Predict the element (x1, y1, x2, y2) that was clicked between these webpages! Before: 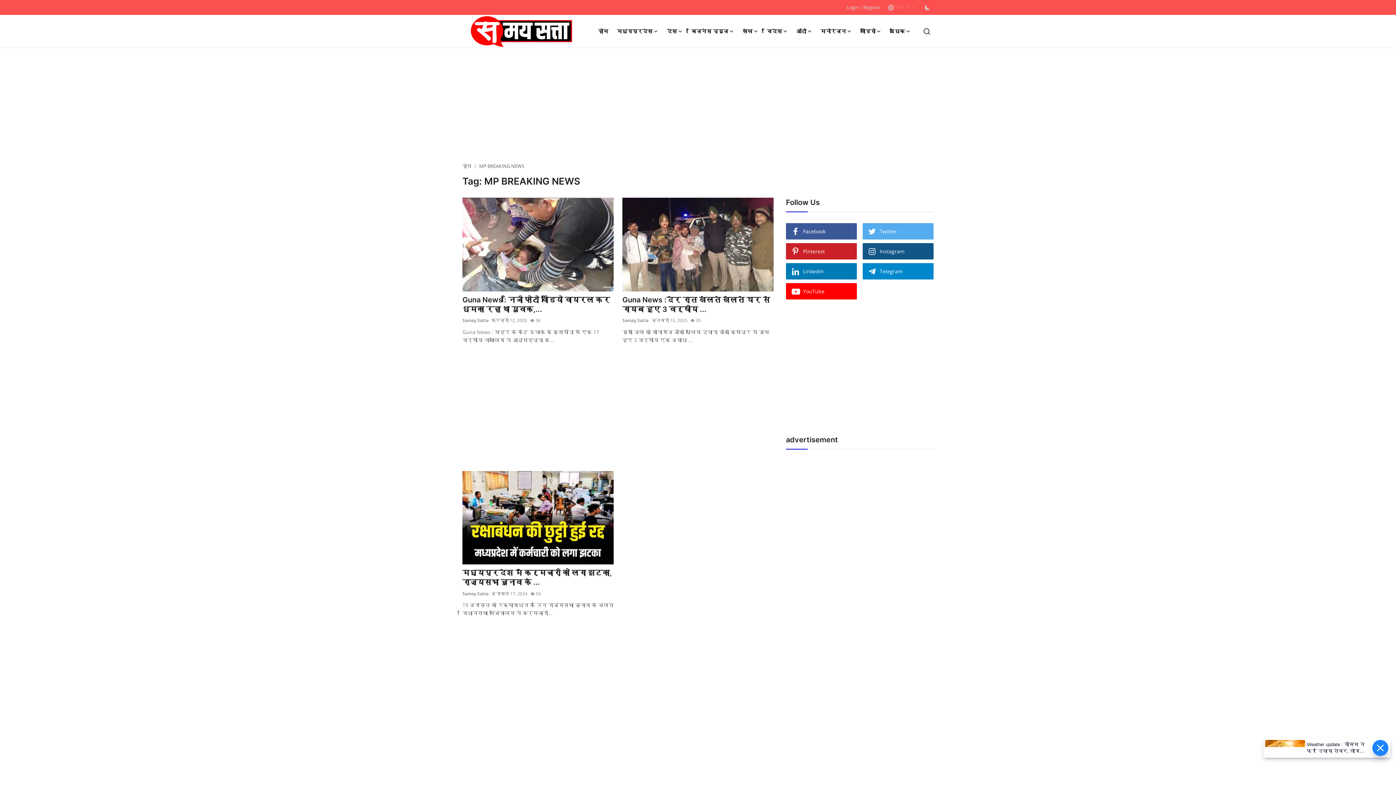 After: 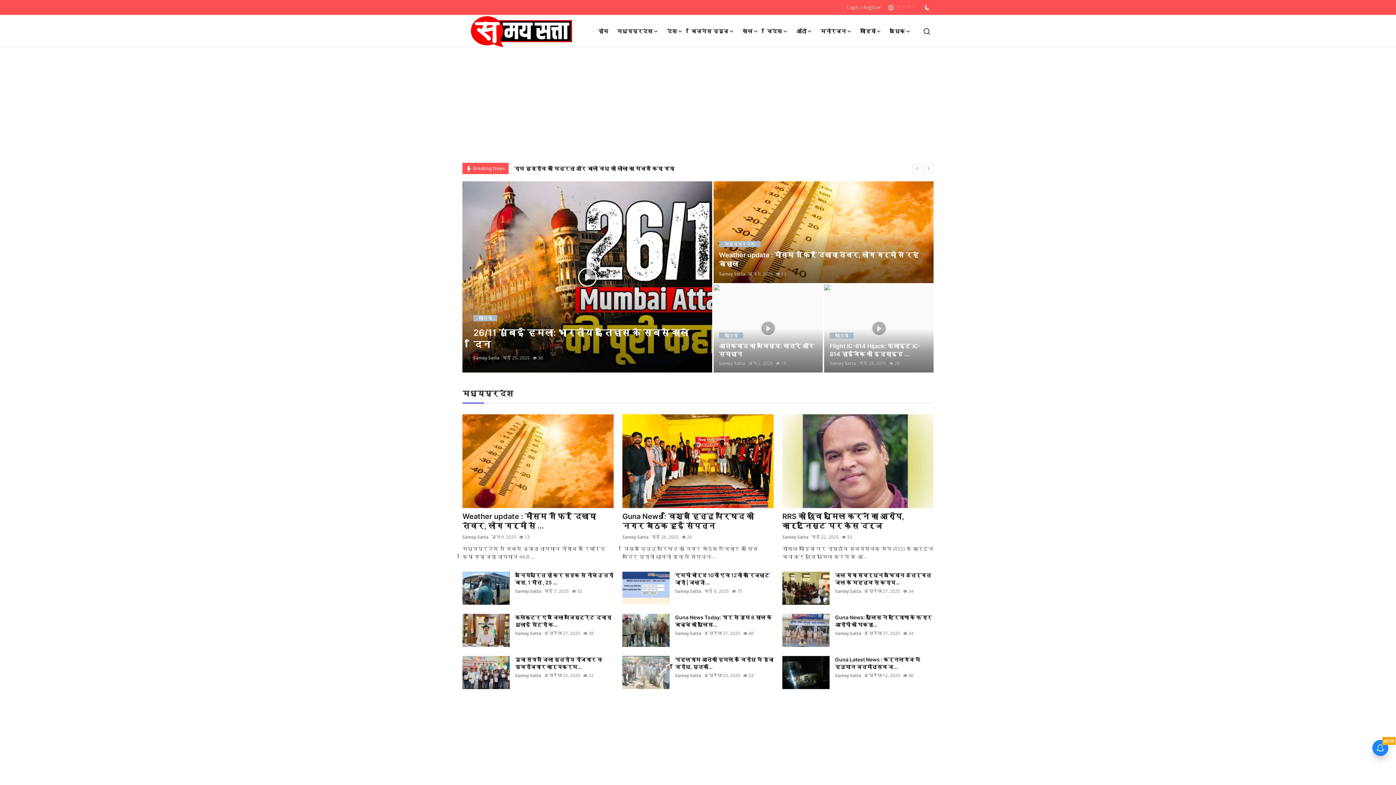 Action: label: होम bbox: (462, 162, 471, 169)